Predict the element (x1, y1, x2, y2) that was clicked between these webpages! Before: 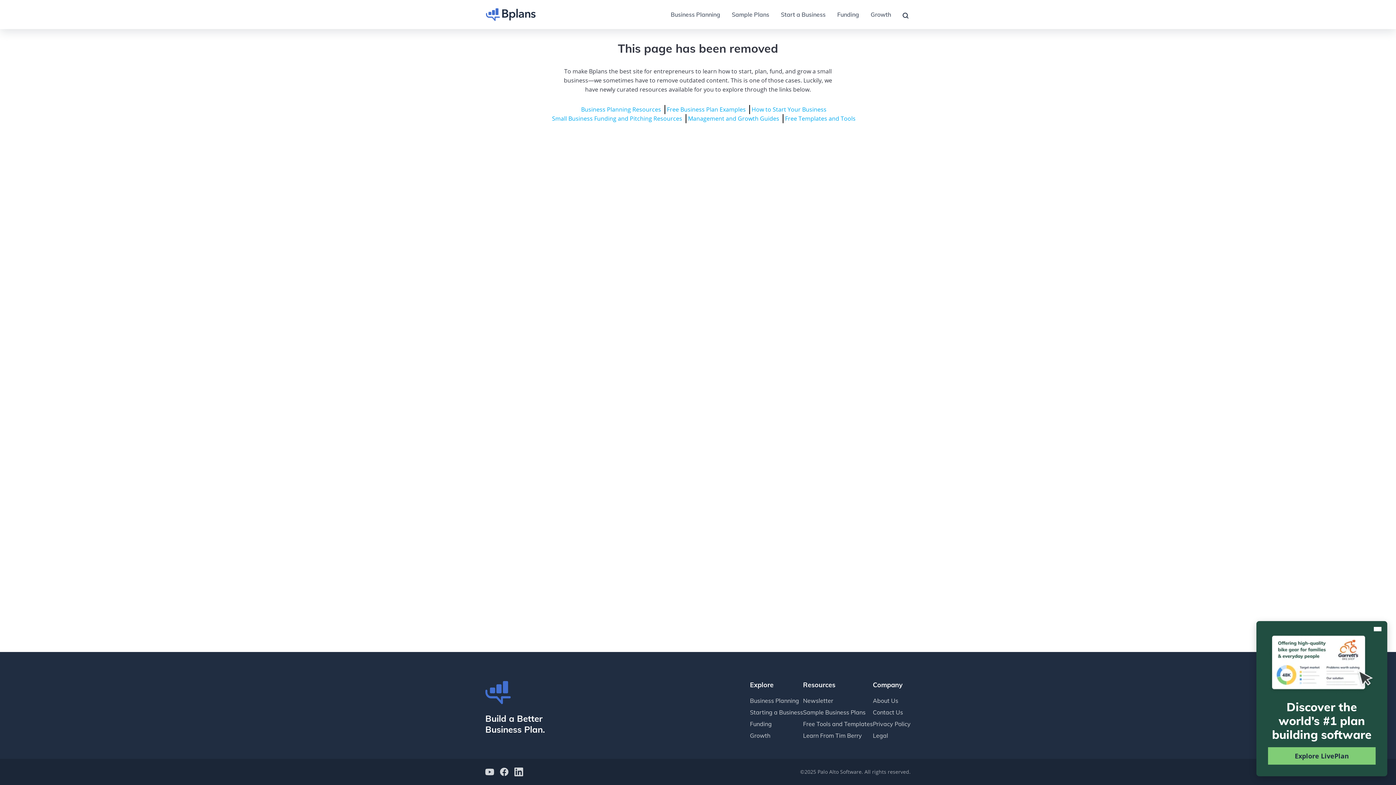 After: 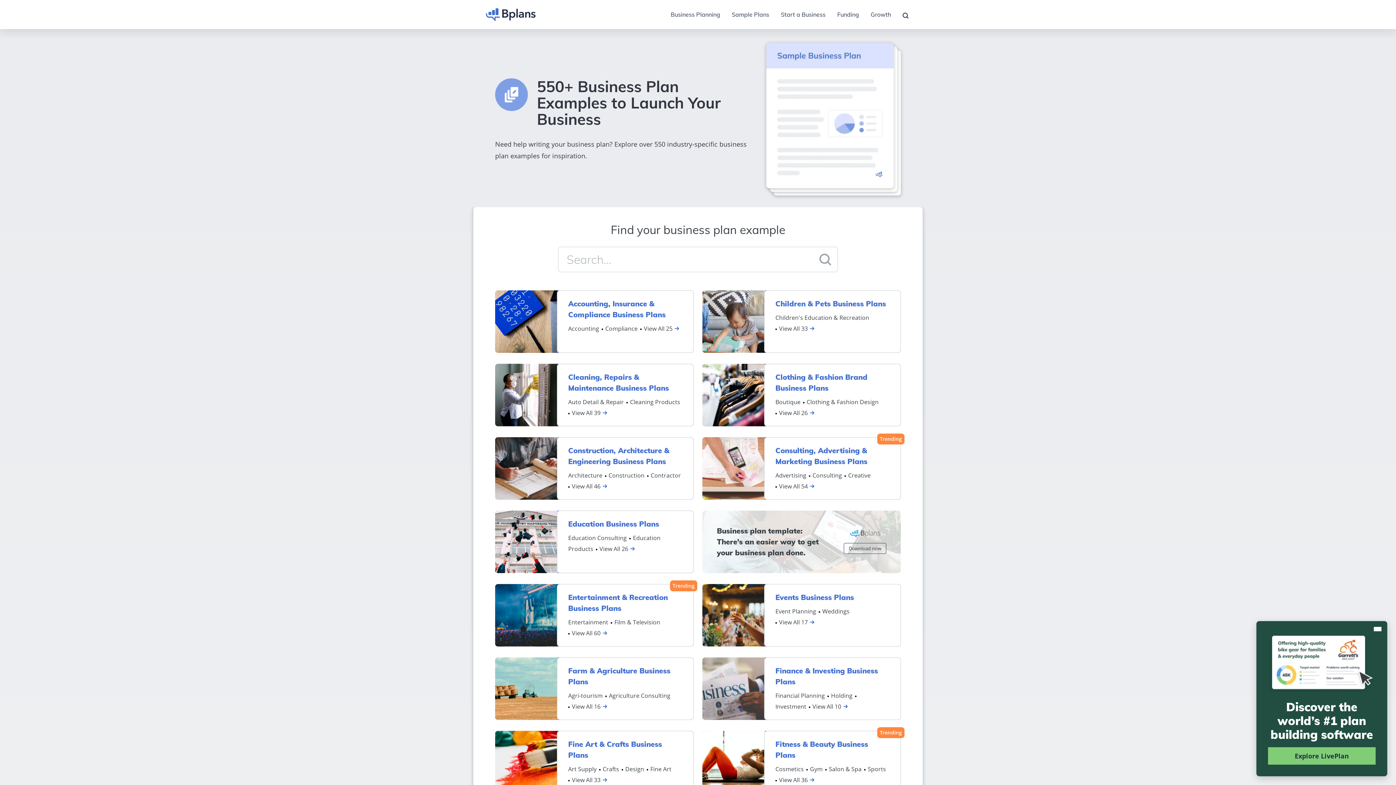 Action: bbox: (667, 105, 746, 113) label: Free Business Plan Examples